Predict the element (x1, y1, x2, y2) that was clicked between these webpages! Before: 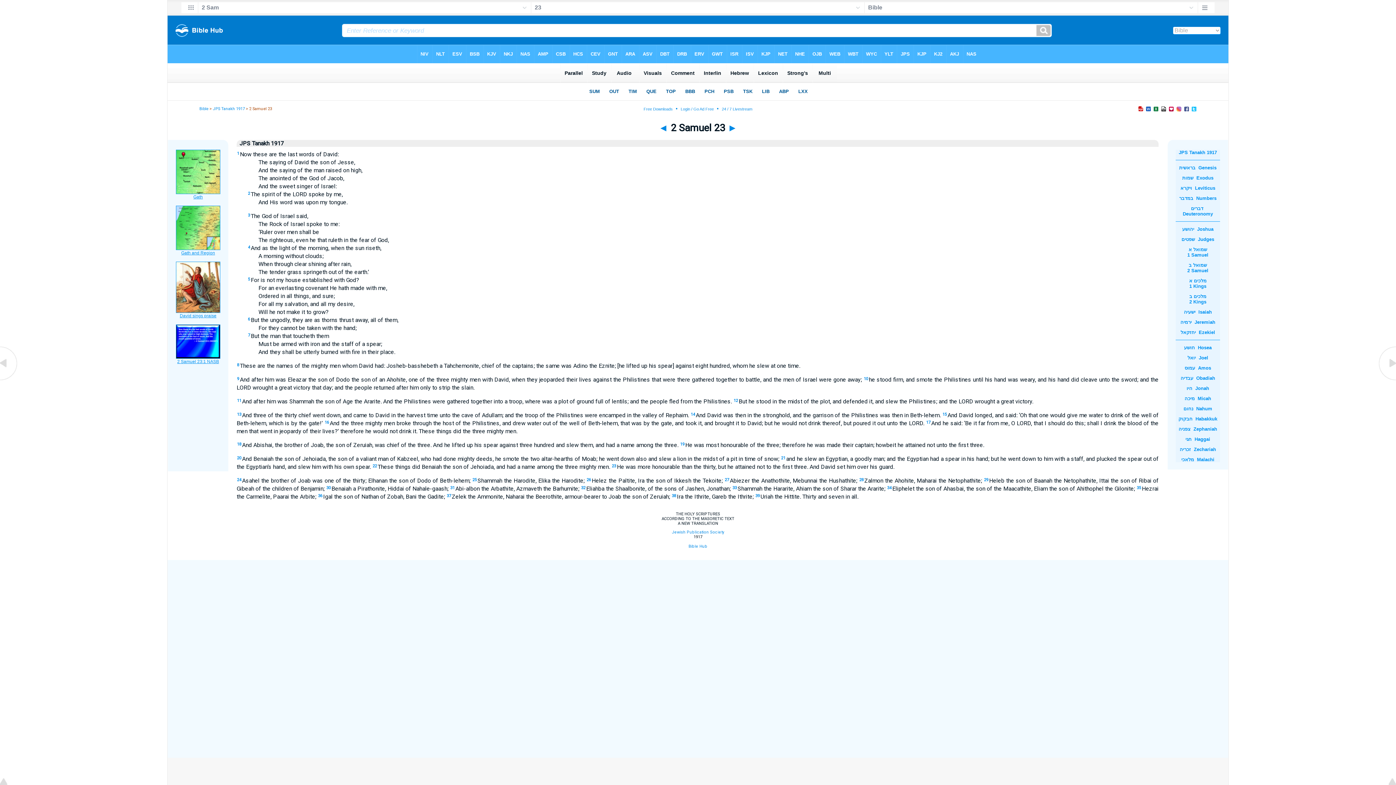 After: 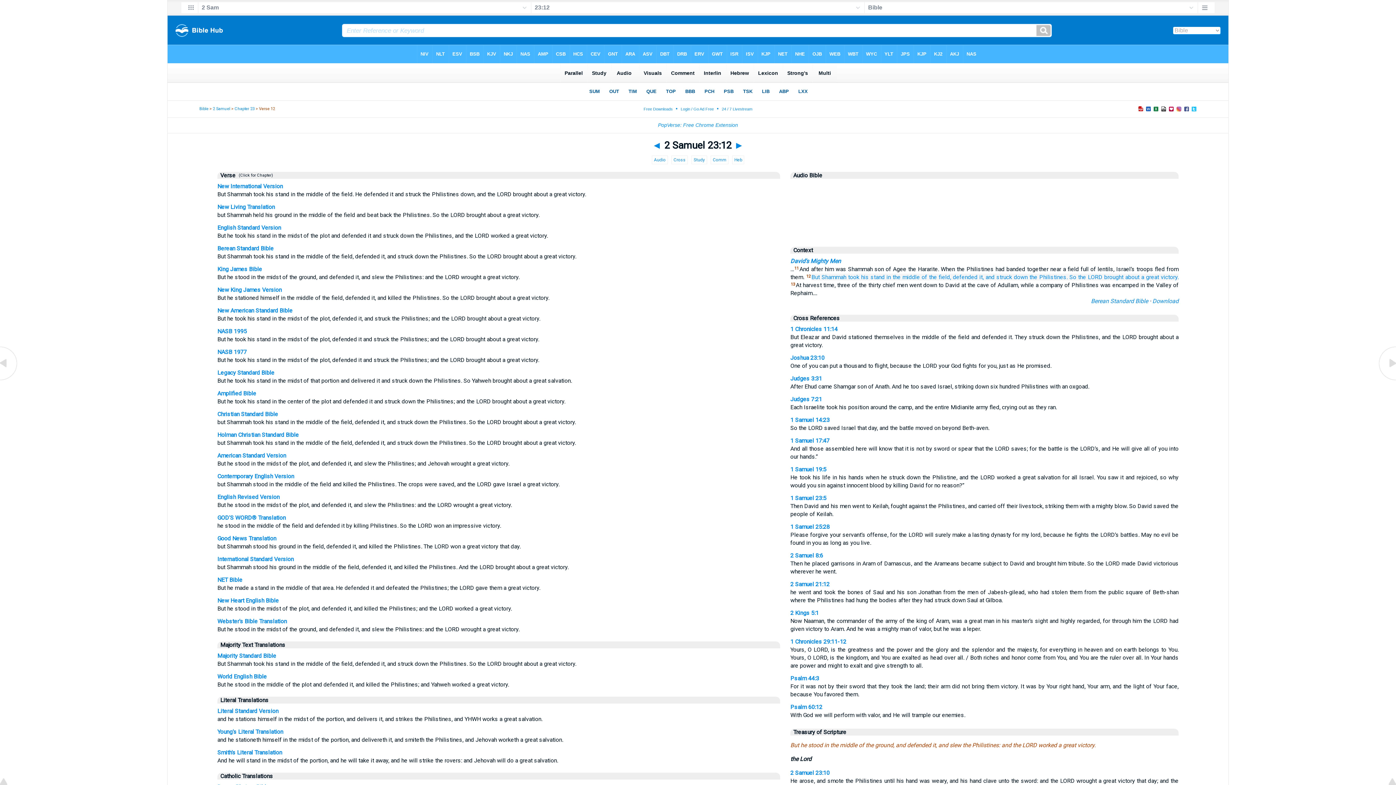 Action: label: 12 bbox: (733, 398, 738, 403)